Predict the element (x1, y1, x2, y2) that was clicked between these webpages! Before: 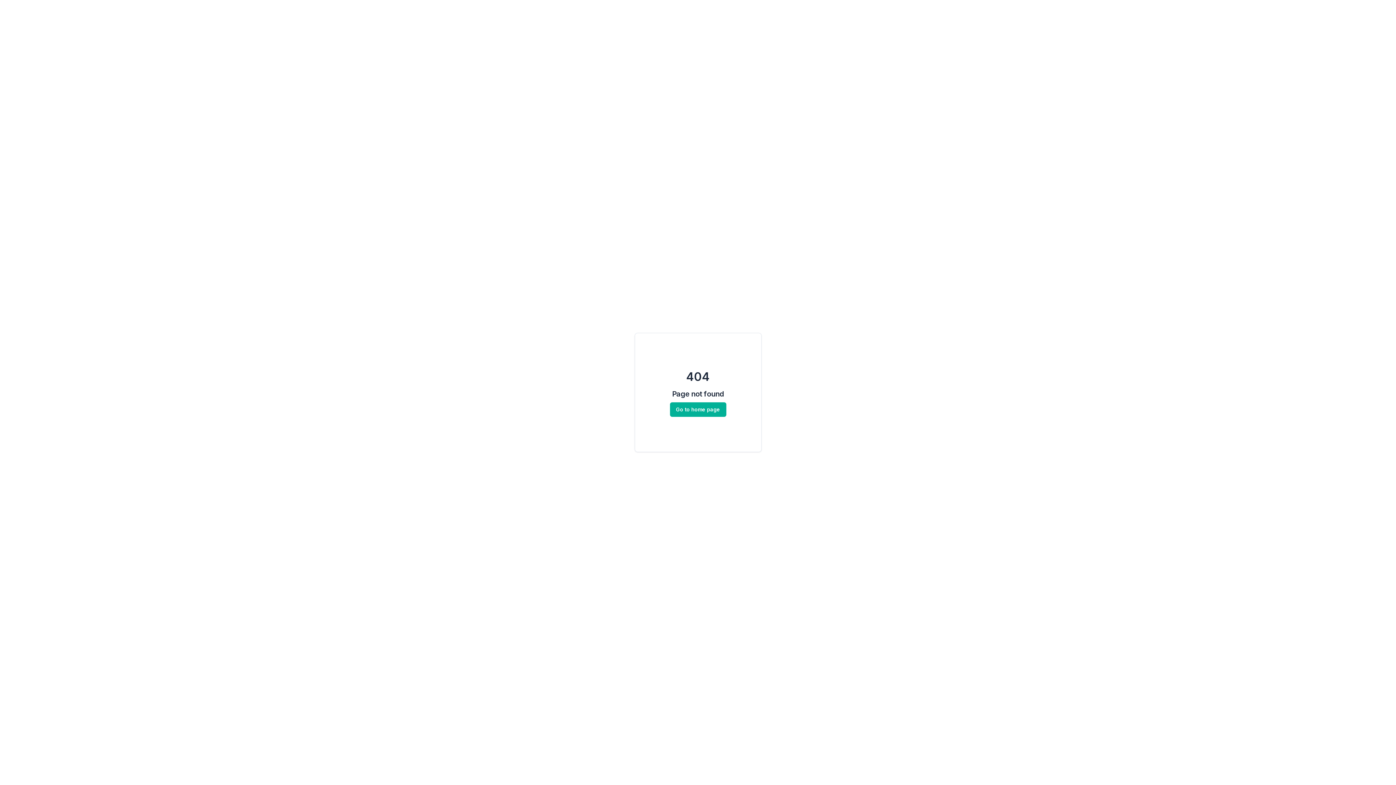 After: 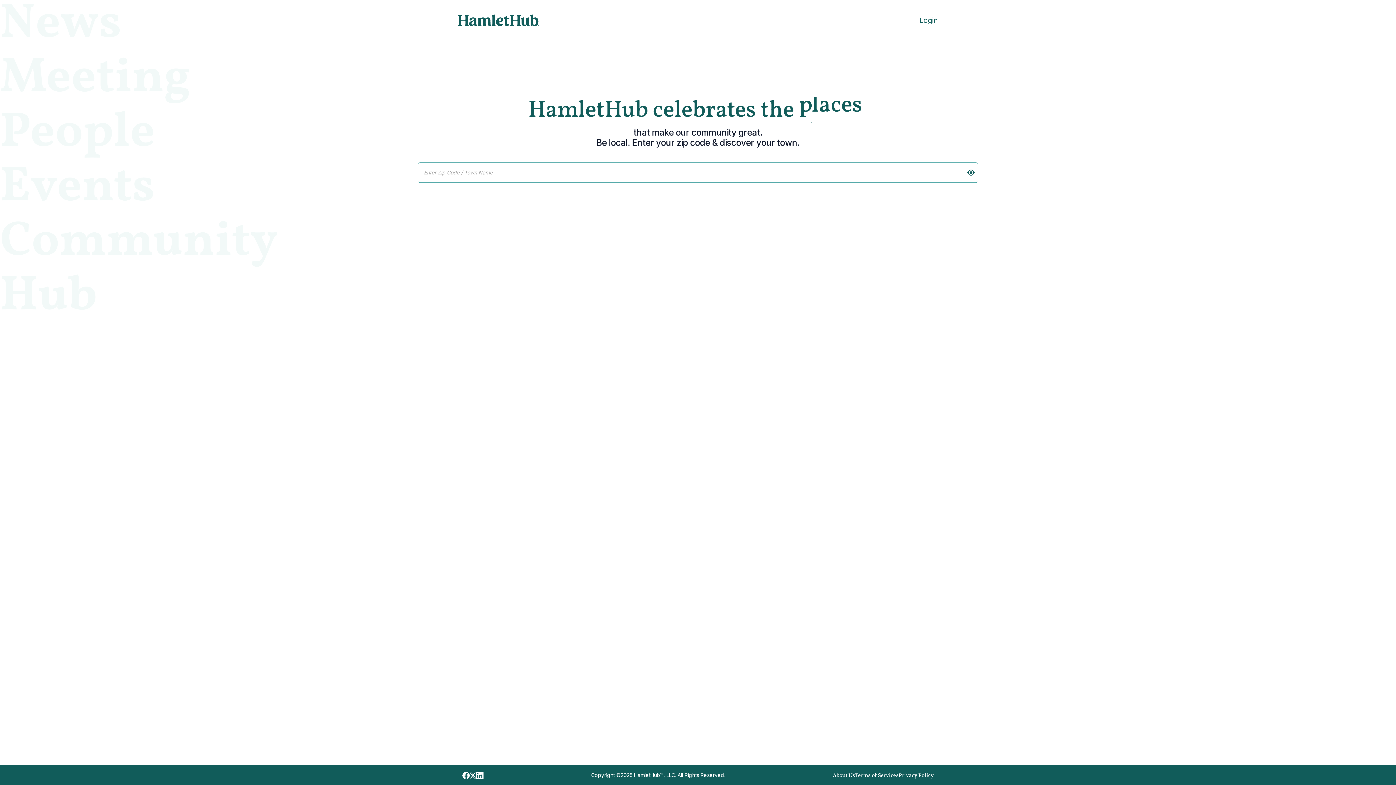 Action: label: Go to home page bbox: (670, 402, 726, 417)